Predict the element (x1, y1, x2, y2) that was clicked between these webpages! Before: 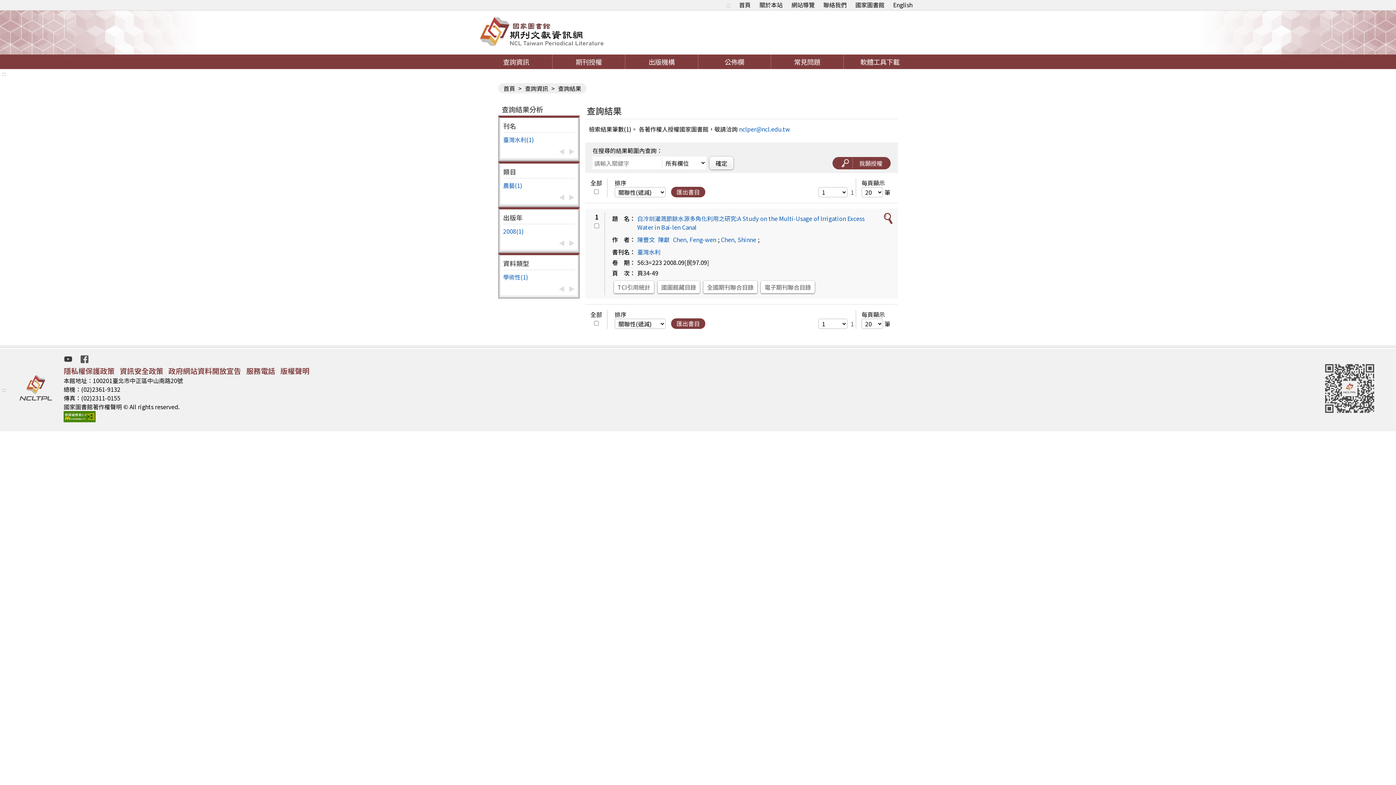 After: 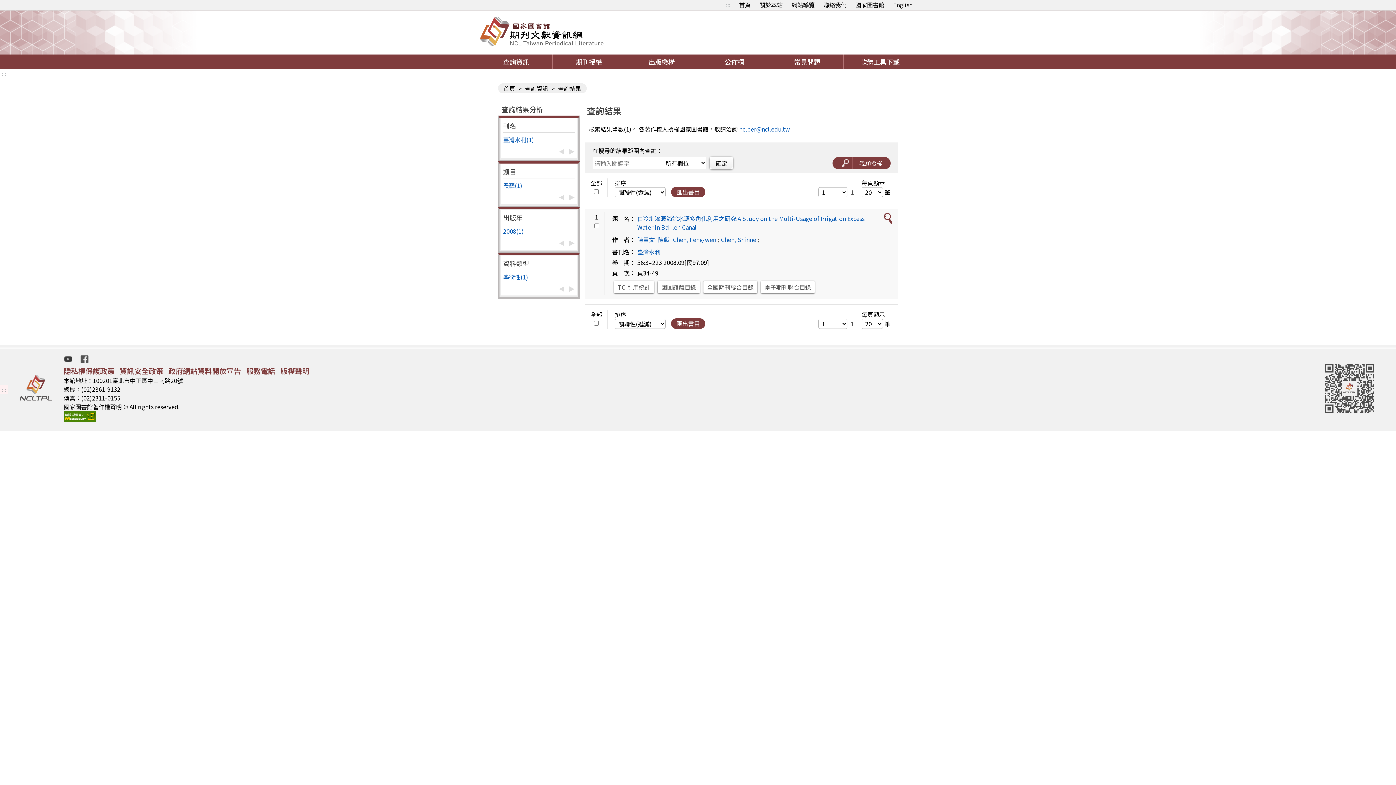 Action: label: ::: bbox: (0, 385, 8, 394)